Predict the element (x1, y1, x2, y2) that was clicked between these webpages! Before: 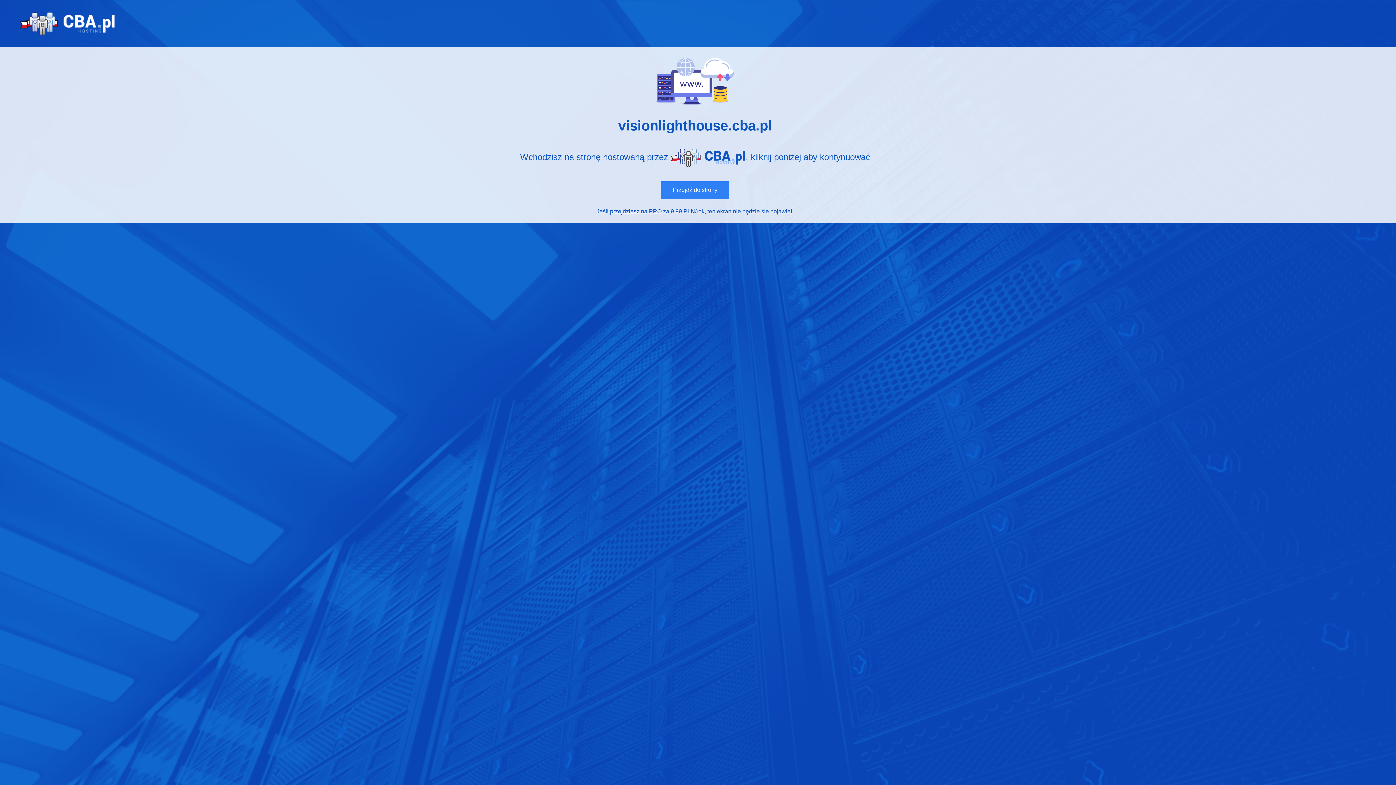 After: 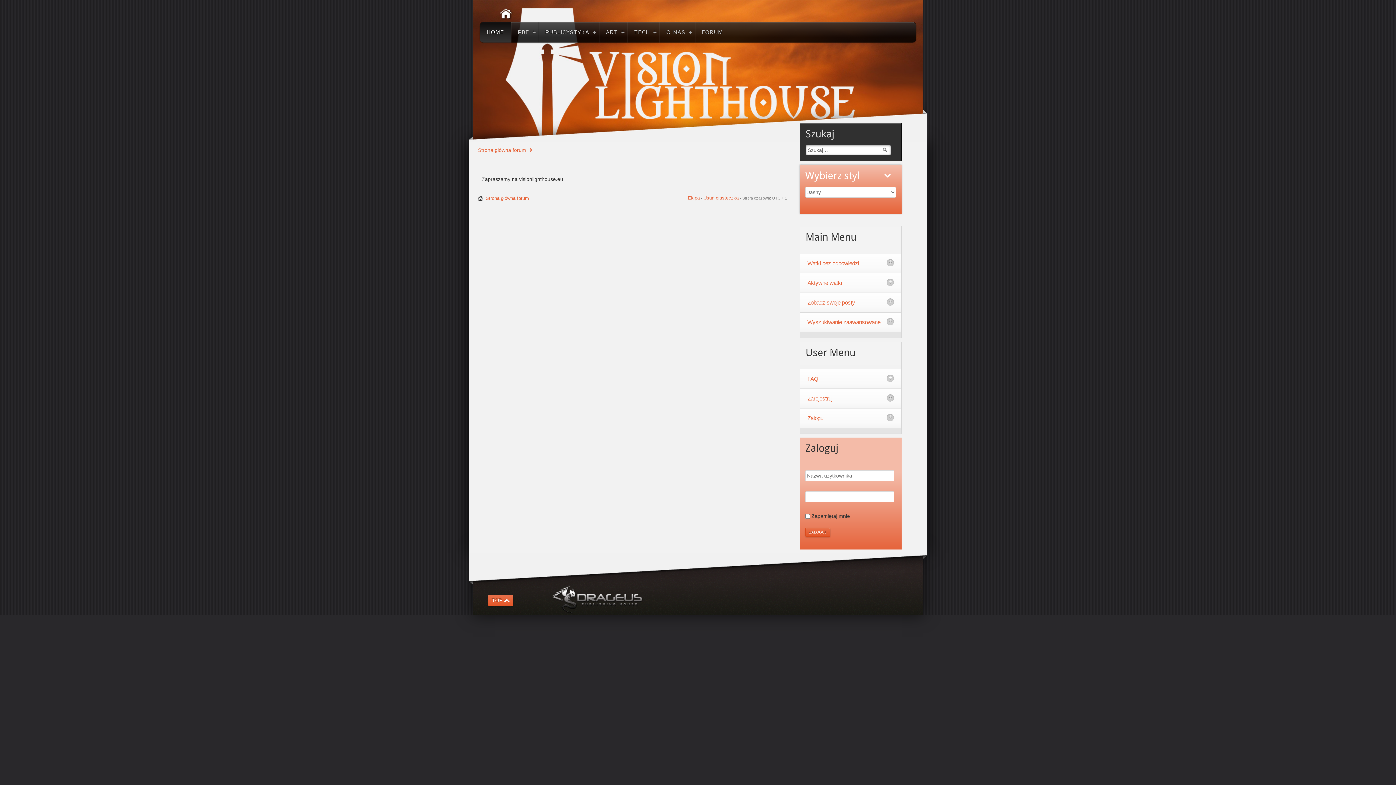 Action: bbox: (661, 181, 729, 199) label: Przejdź do strony